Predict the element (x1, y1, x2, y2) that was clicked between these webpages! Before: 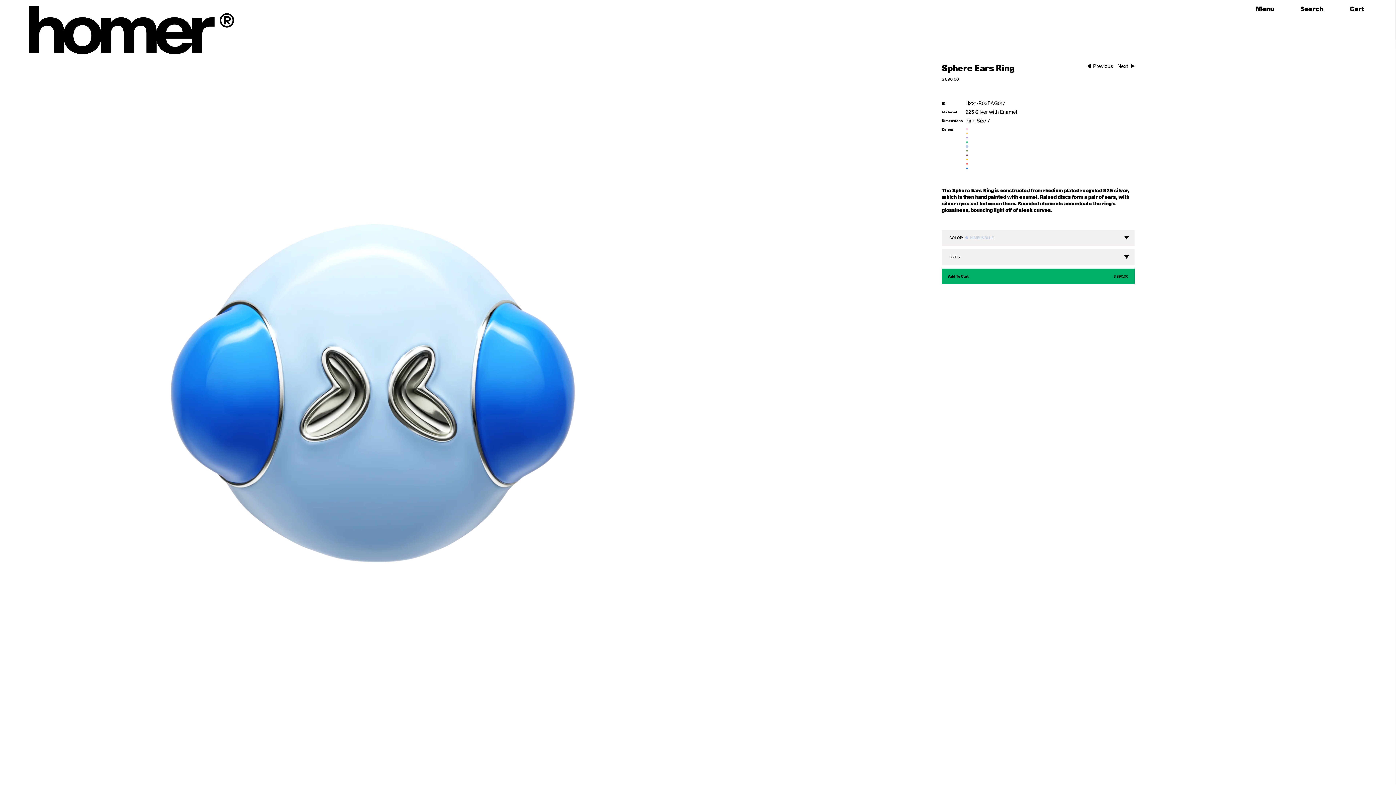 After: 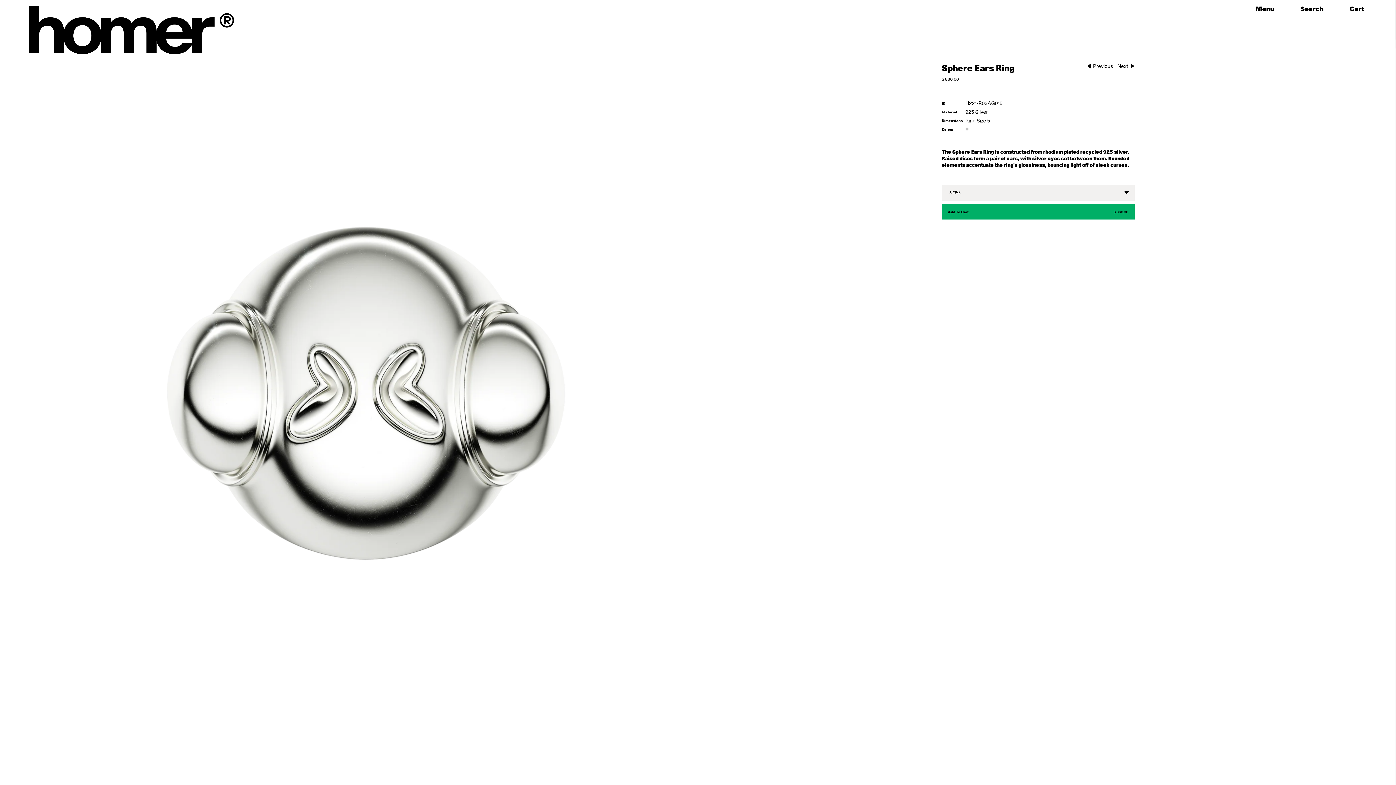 Action: label: View previous product bbox: (1087, 62, 1113, 69)